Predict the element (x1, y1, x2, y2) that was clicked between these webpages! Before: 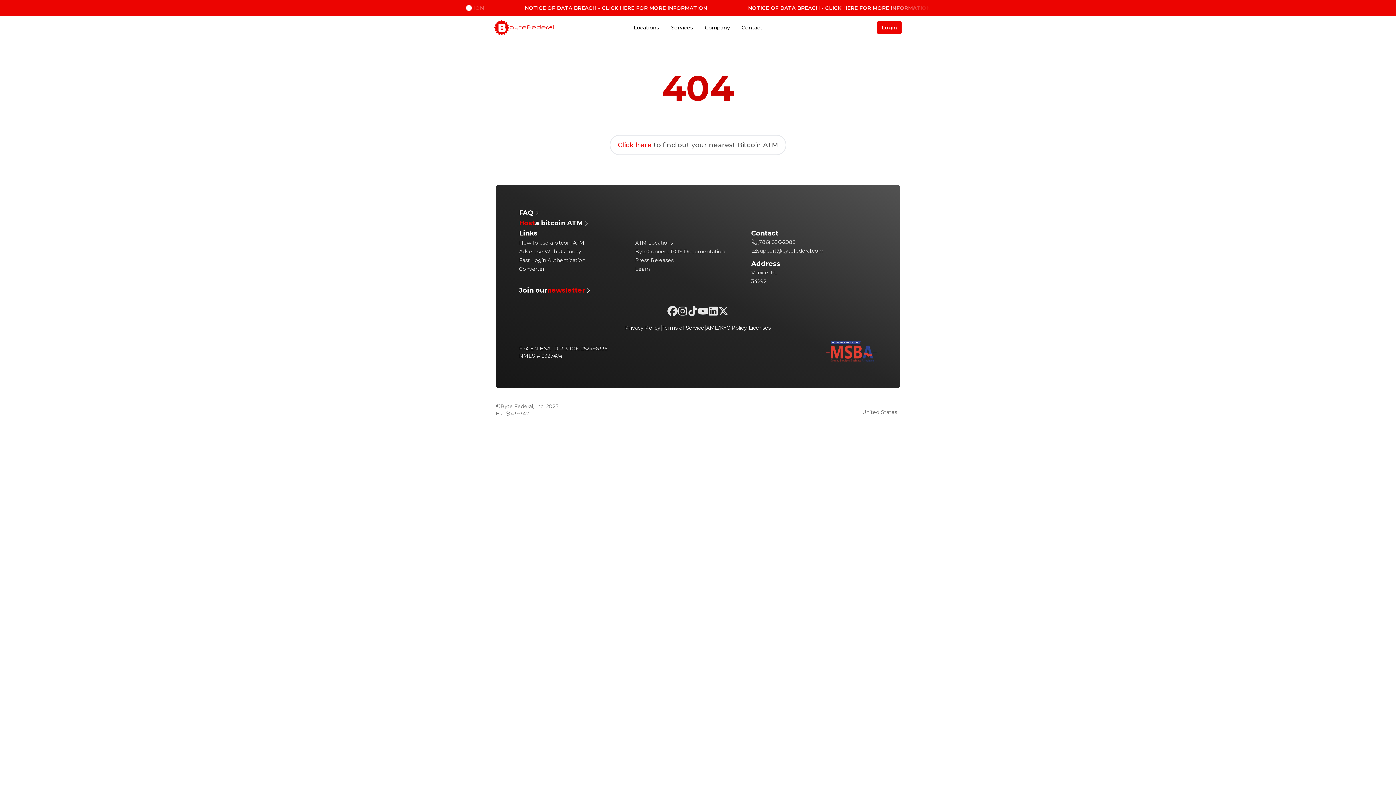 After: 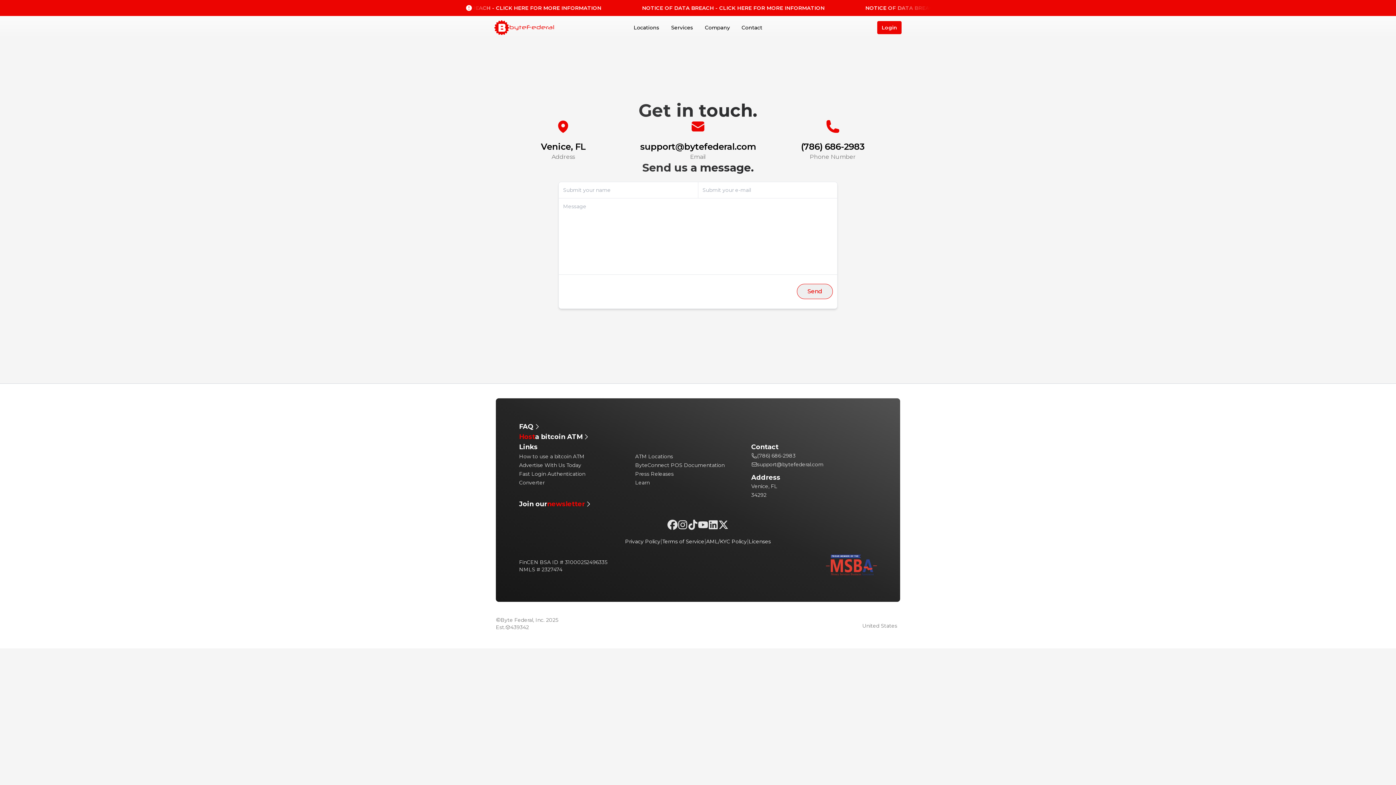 Action: label: Contact bbox: (736, 21, 768, 34)